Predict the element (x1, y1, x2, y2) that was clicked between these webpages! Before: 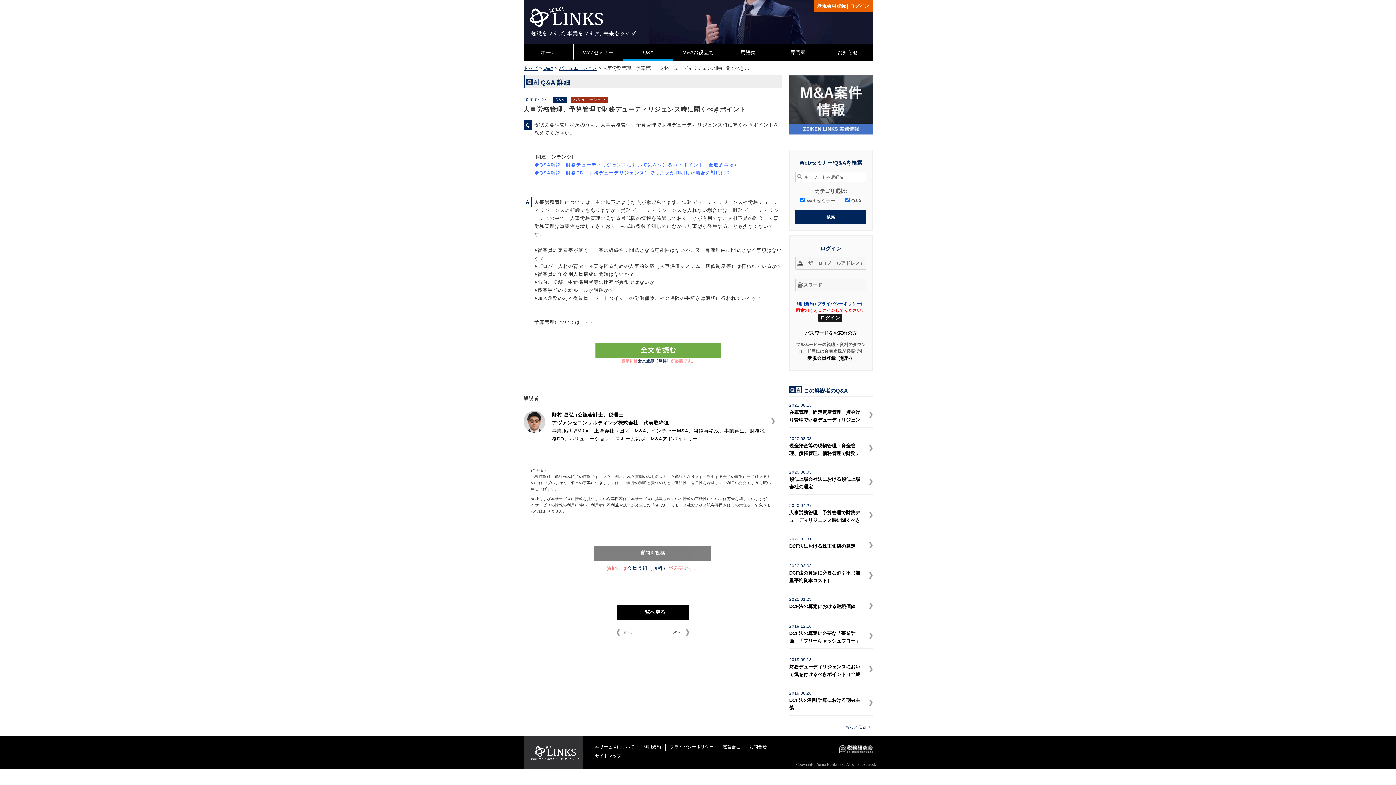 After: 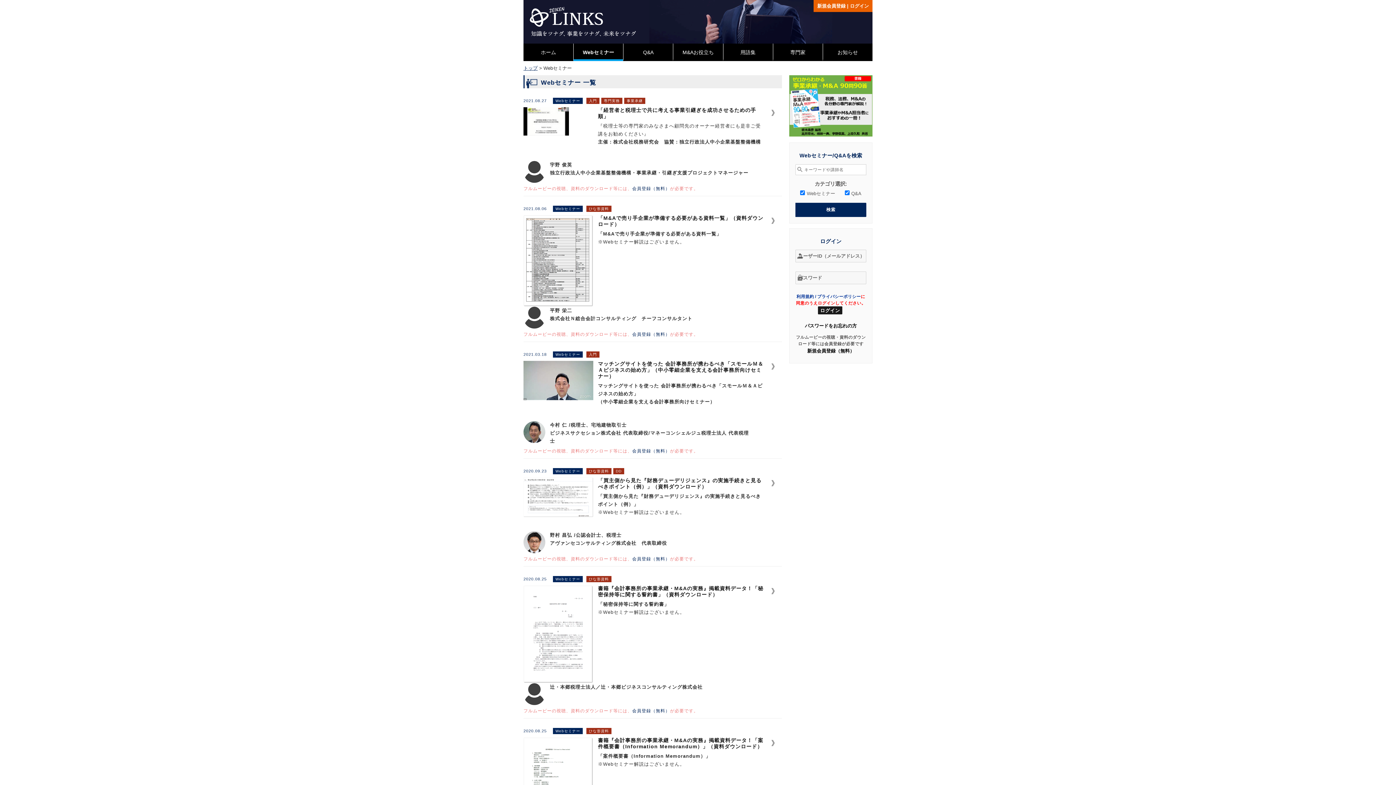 Action: label: Webセミナー bbox: (573, 43, 623, 61)